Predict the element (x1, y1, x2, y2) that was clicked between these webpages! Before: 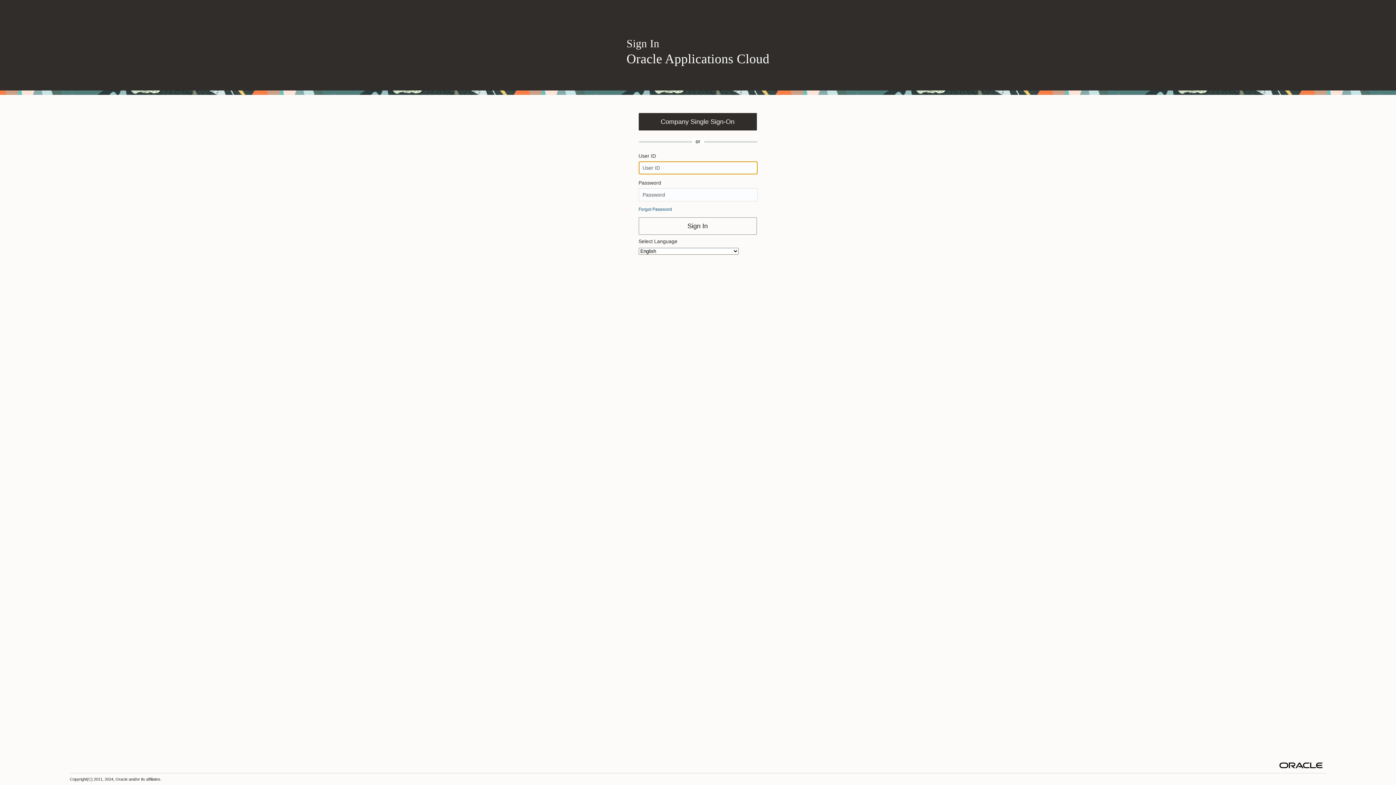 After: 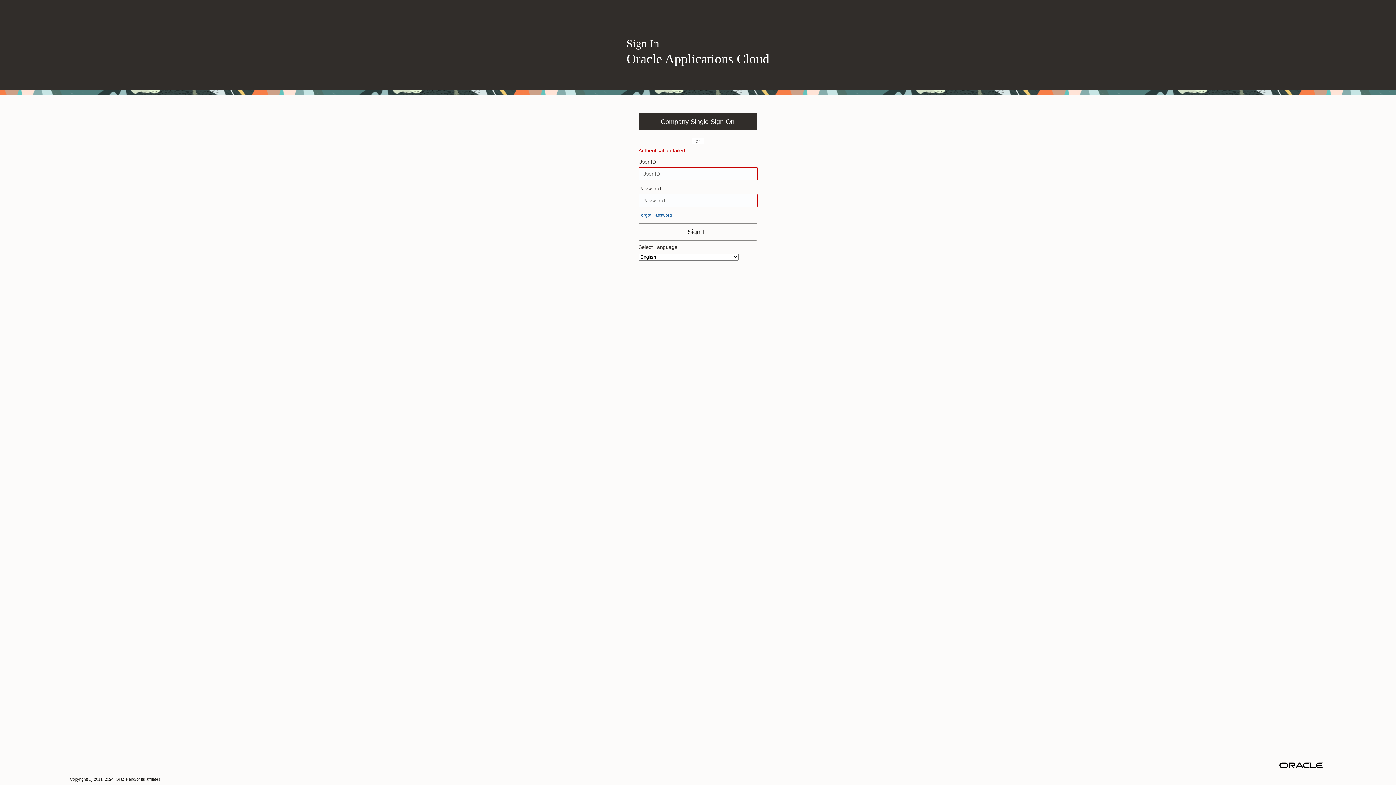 Action: bbox: (638, 217, 756, 234) label: Sign In